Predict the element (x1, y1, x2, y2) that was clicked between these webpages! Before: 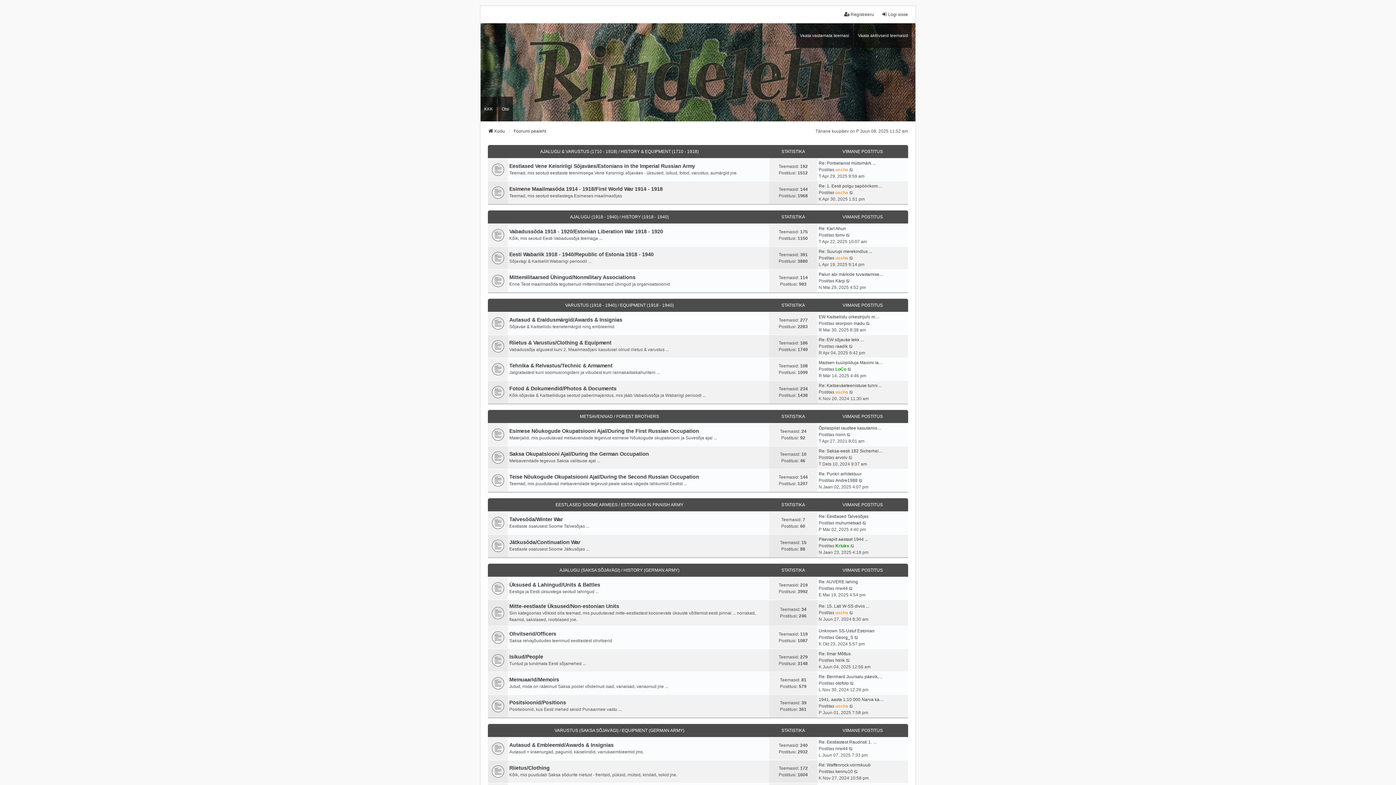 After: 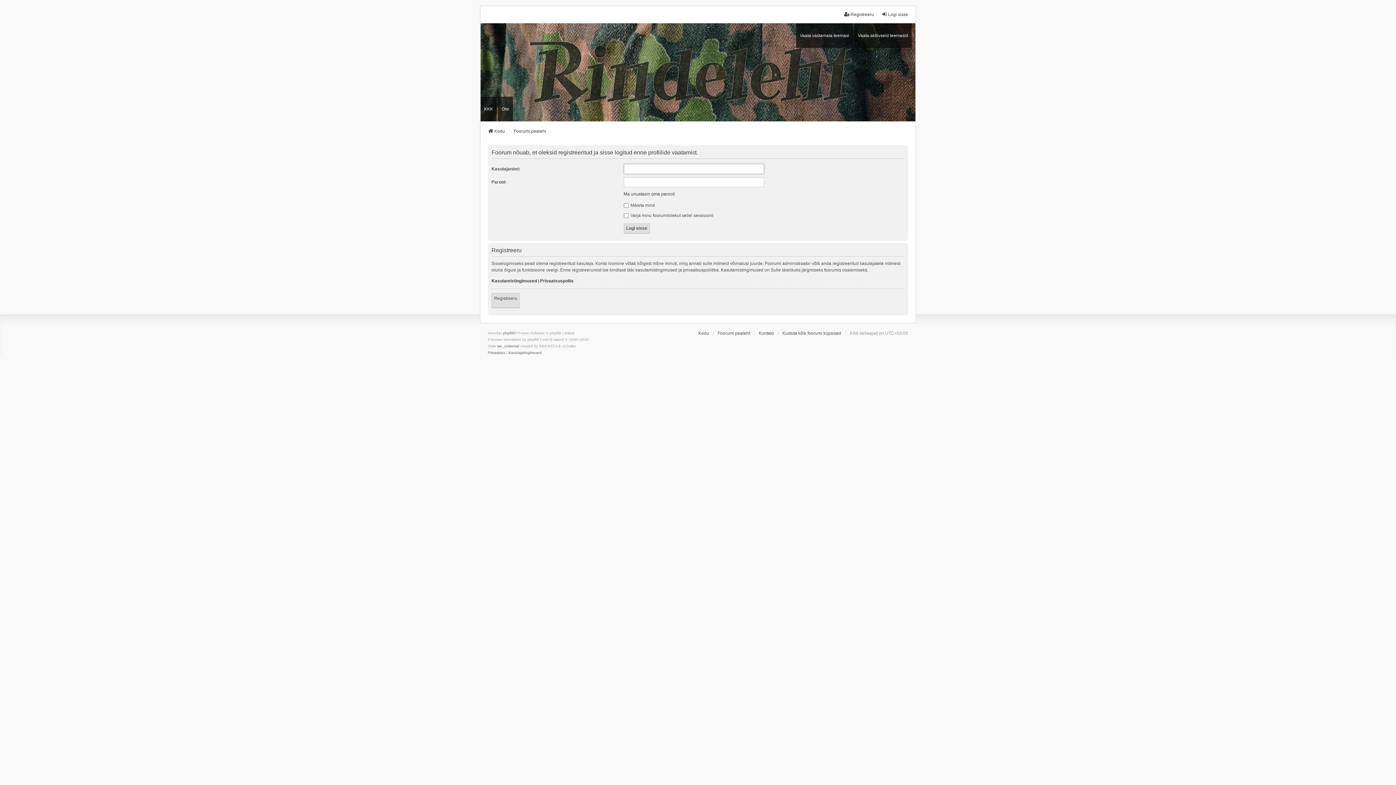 Action: label: htriik bbox: (835, 657, 845, 663)